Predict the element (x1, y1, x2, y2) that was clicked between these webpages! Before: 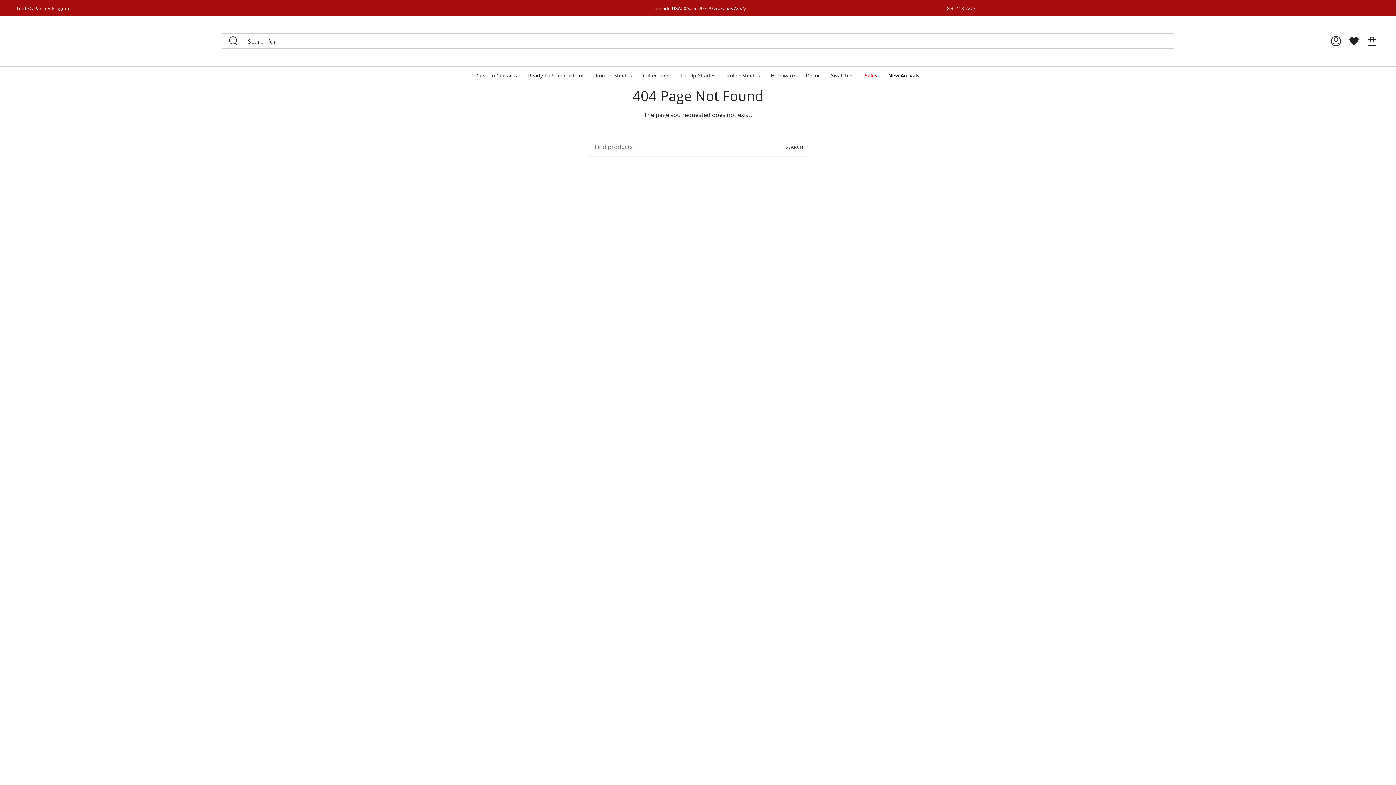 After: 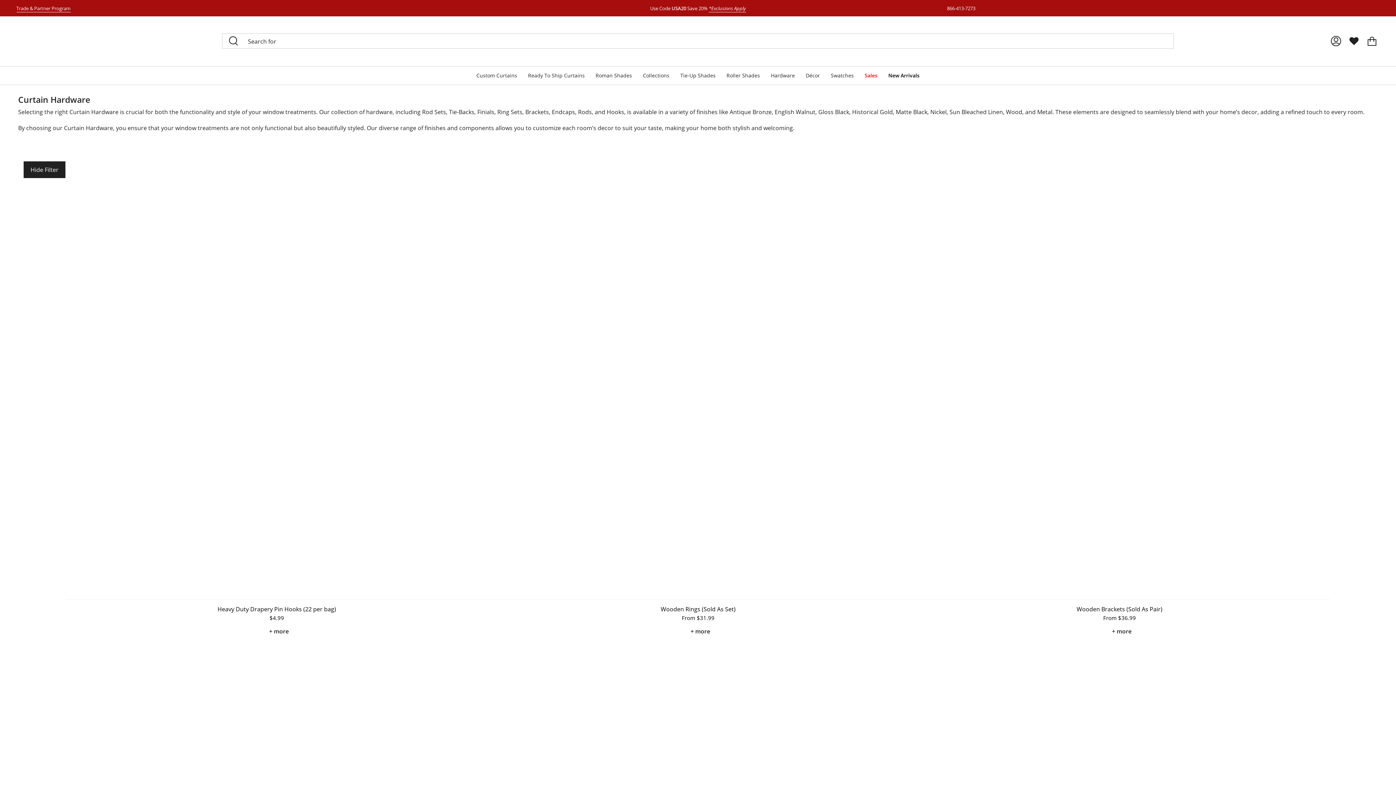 Action: label: Hardware bbox: (765, 66, 800, 84)